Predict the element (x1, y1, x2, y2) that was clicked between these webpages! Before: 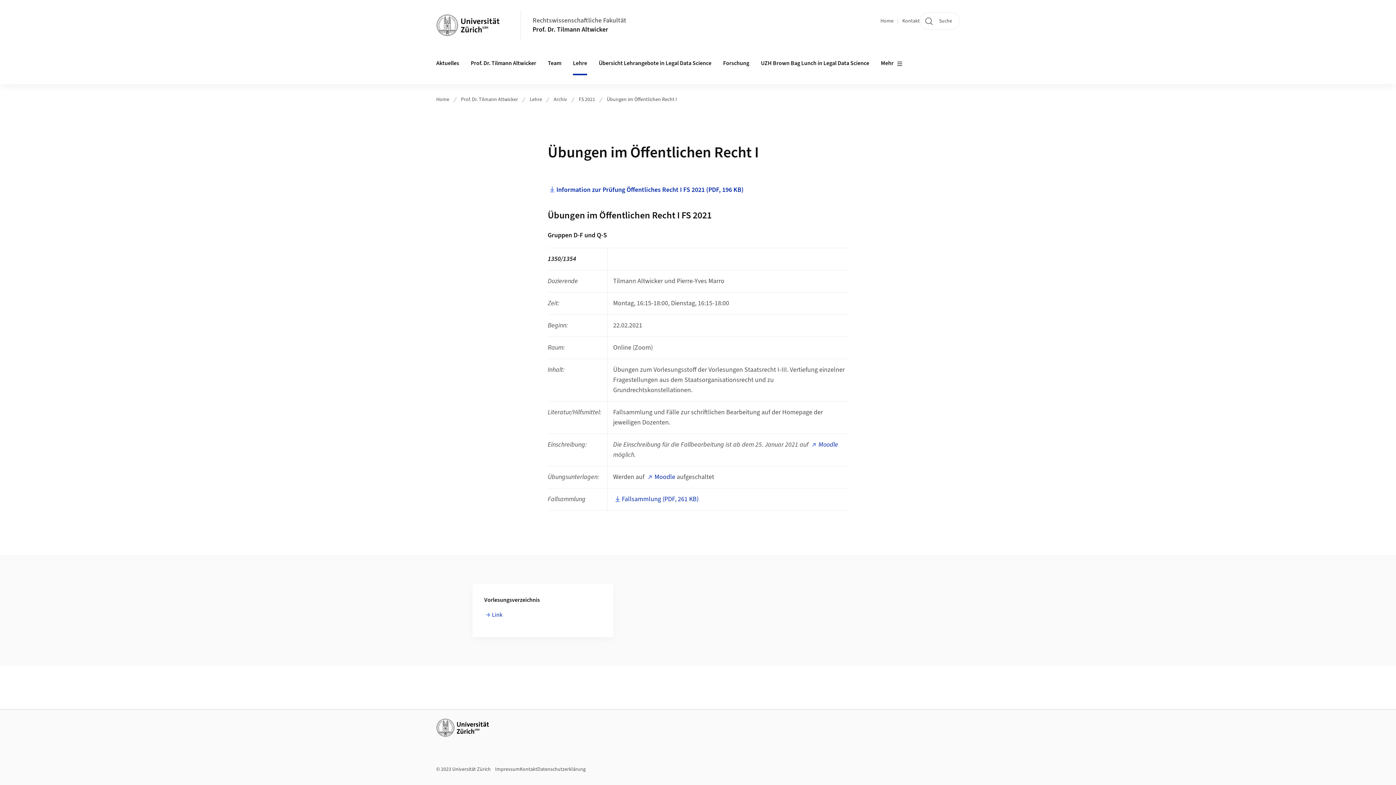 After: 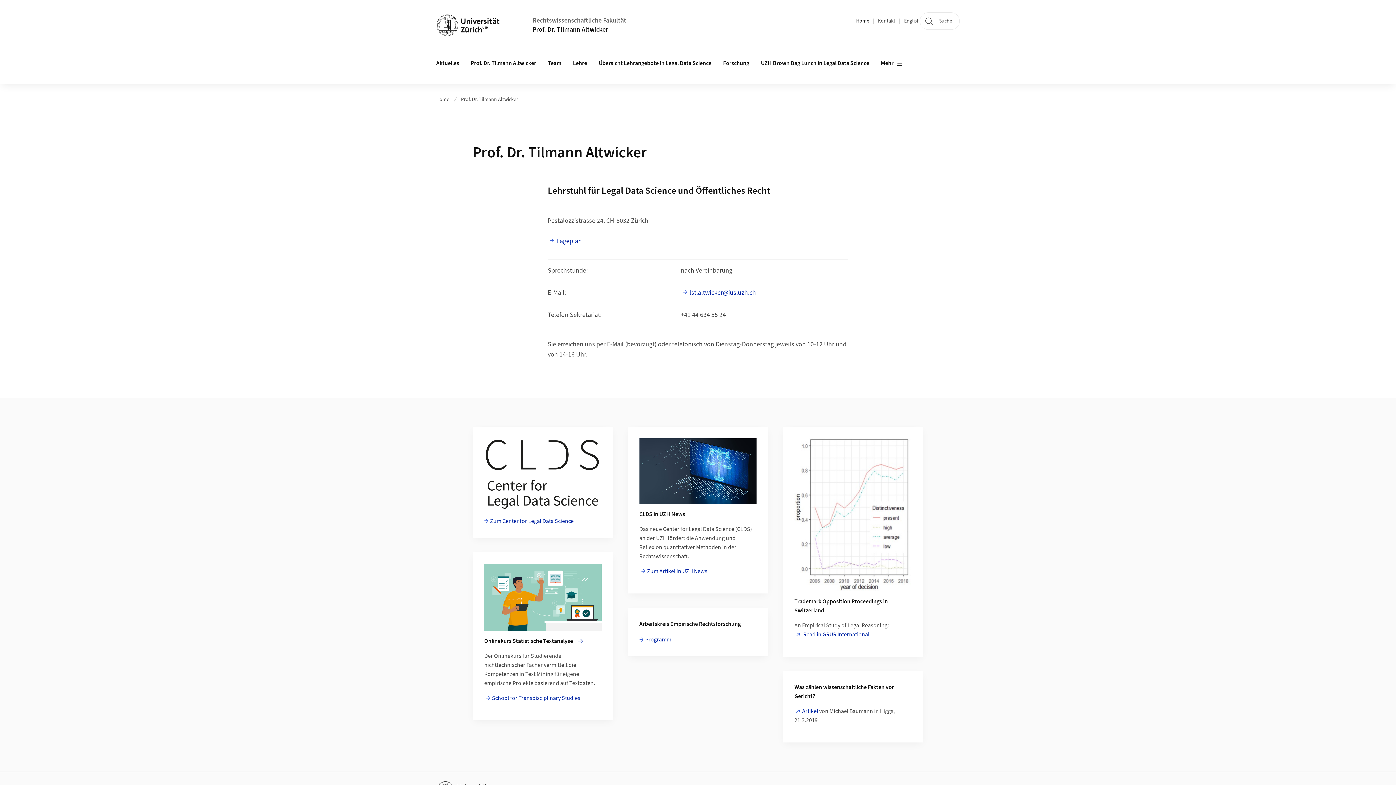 Action: bbox: (461, 96, 518, 103) label: Prof. Dr. Tilmann Altwicker